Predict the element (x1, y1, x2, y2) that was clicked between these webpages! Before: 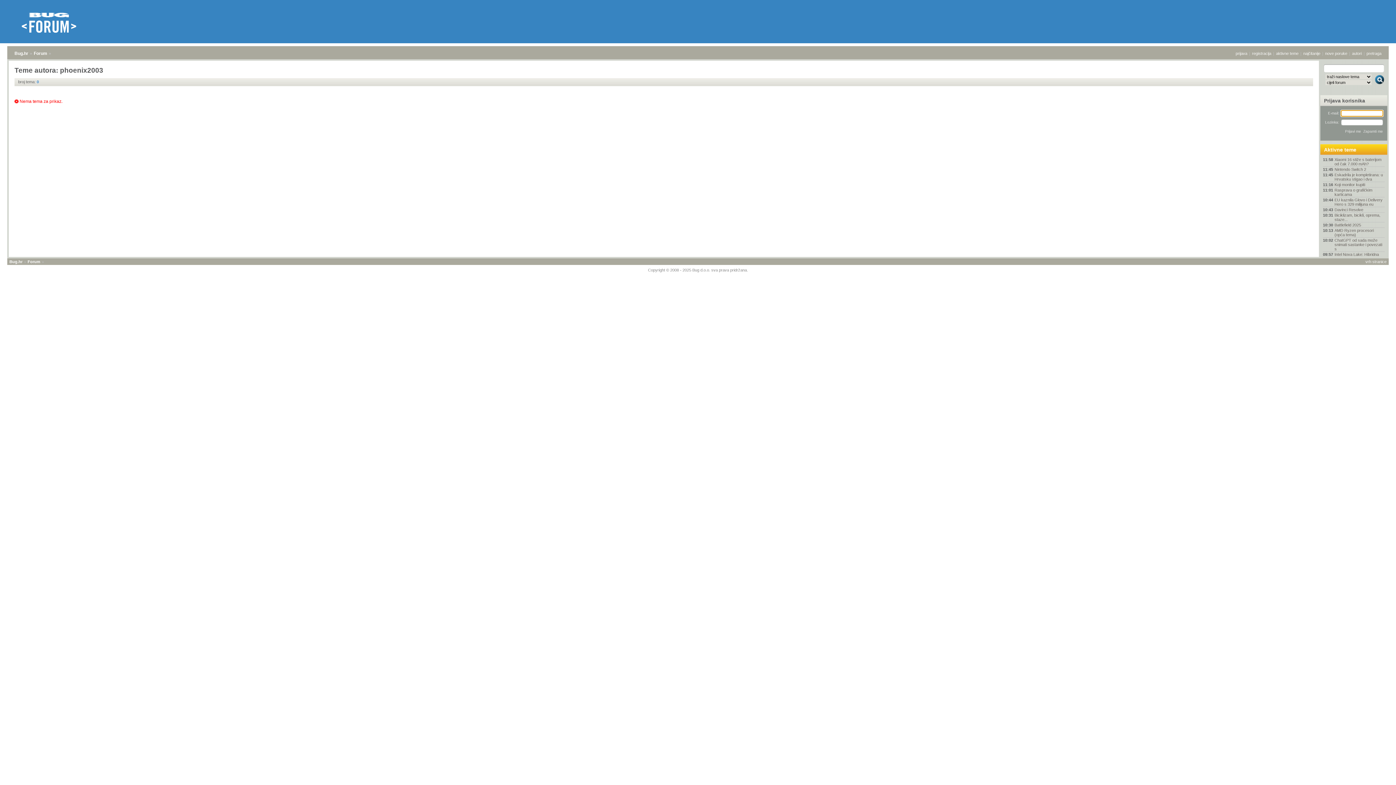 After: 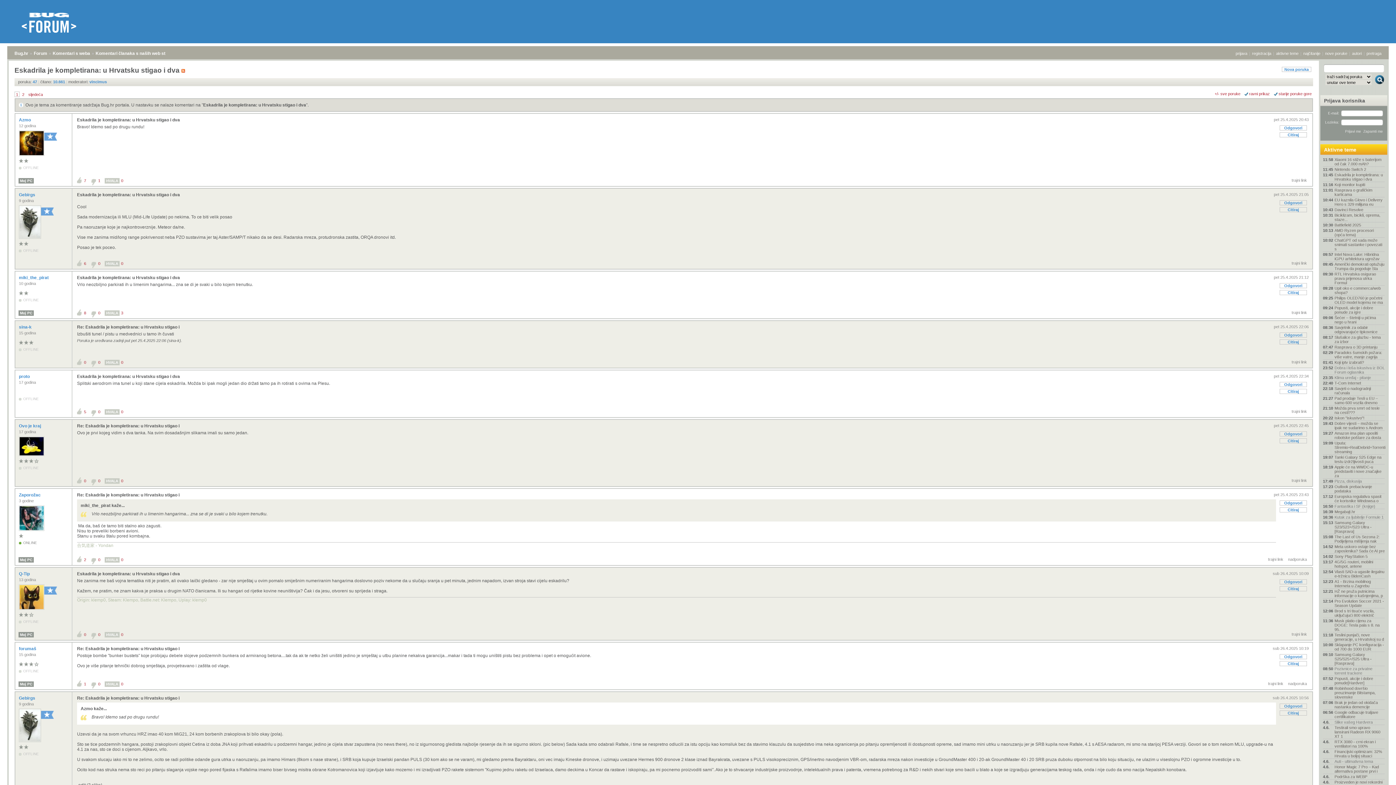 Action: bbox: (1323, 172, 1385, 181) label: Eskadrila je kompletirana: u Hrvatsku stigao i dva